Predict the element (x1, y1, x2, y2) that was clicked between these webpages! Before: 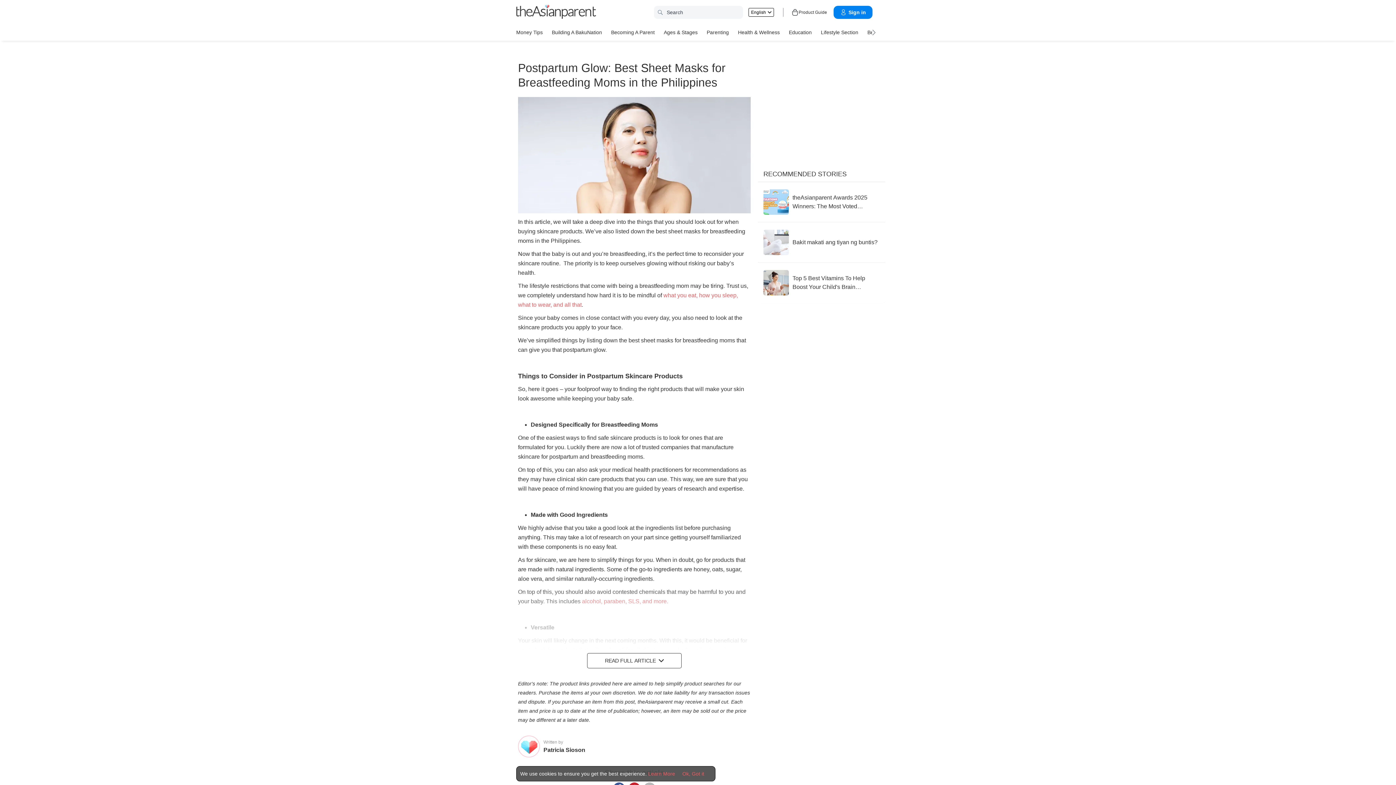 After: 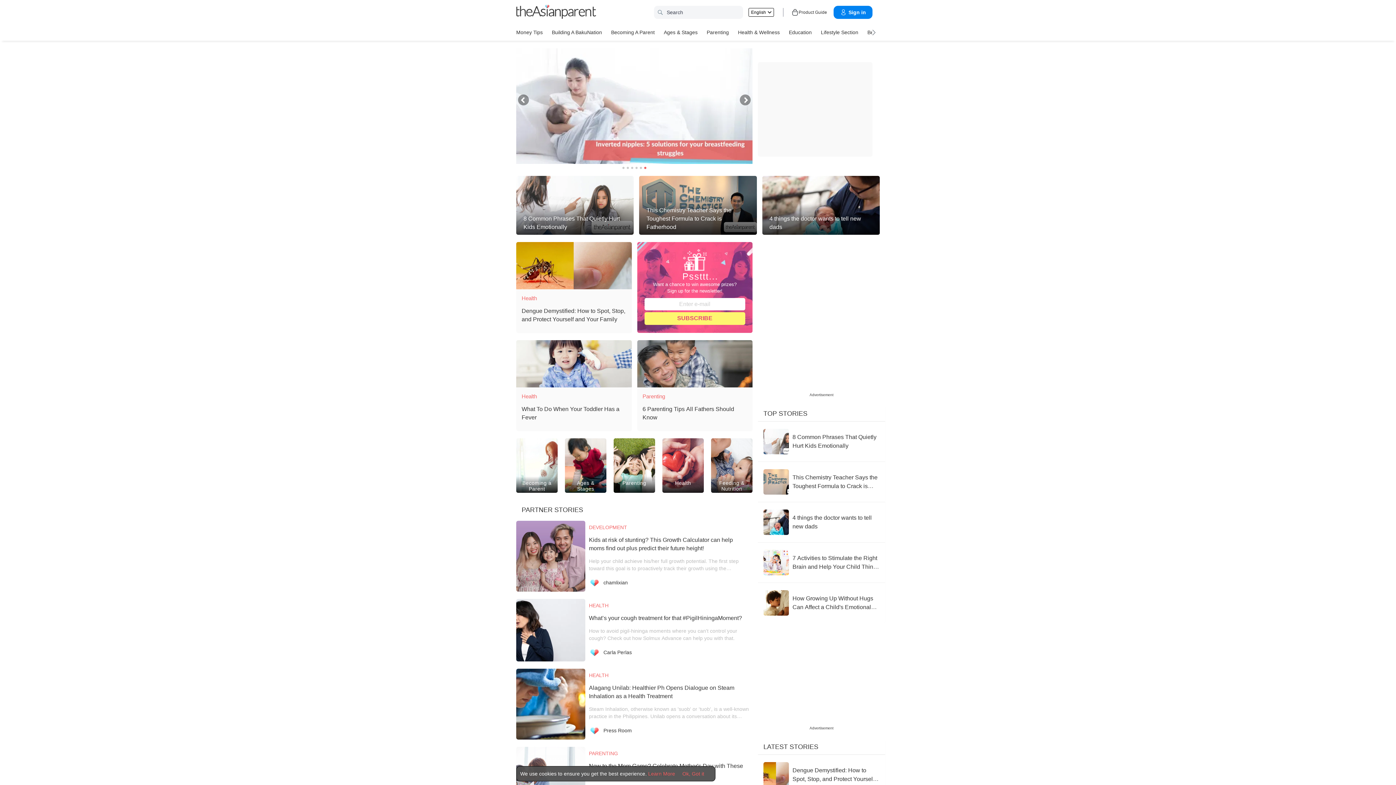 Action: label: theAsianparent logo bbox: (516, 2, 596, 21)